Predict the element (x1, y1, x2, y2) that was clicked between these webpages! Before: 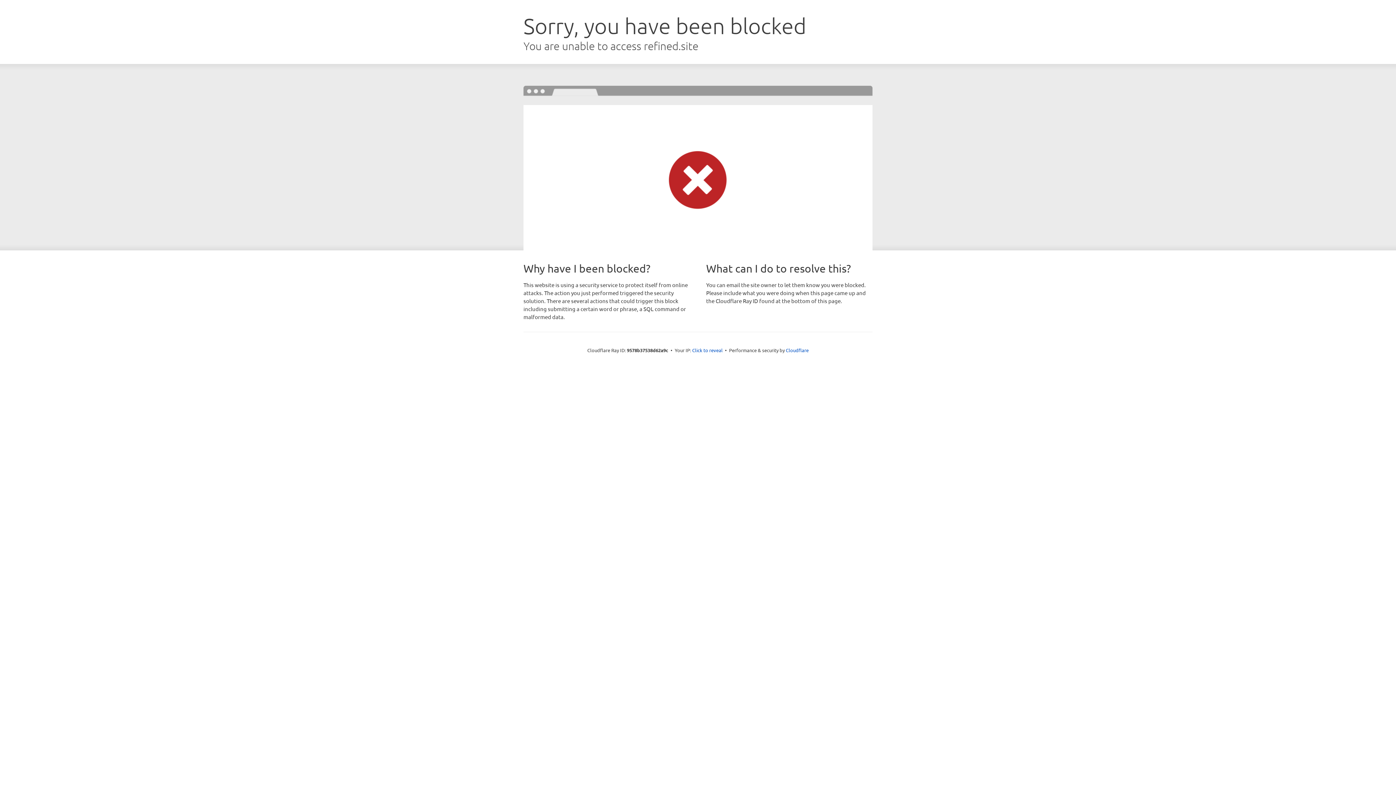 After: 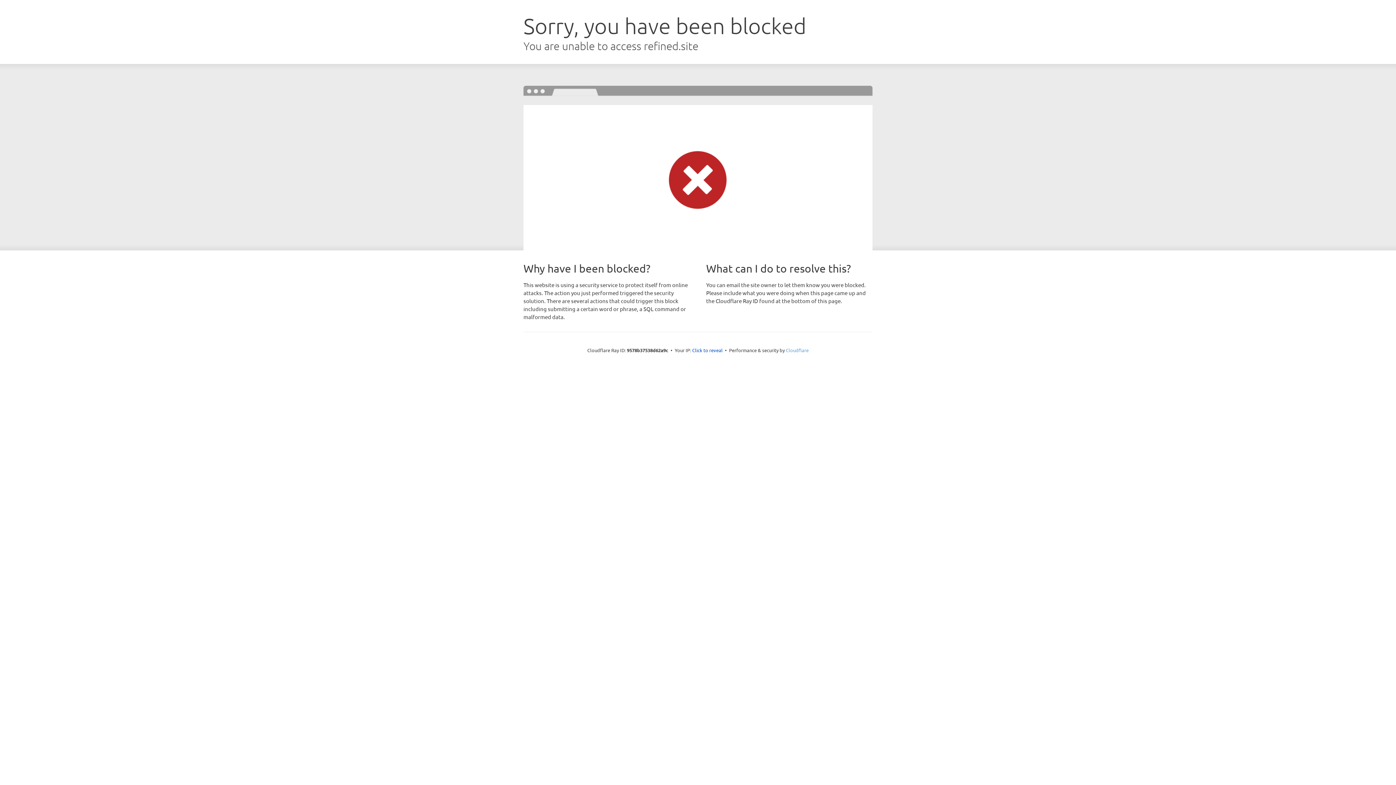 Action: bbox: (786, 347, 808, 353) label: Cloudflare